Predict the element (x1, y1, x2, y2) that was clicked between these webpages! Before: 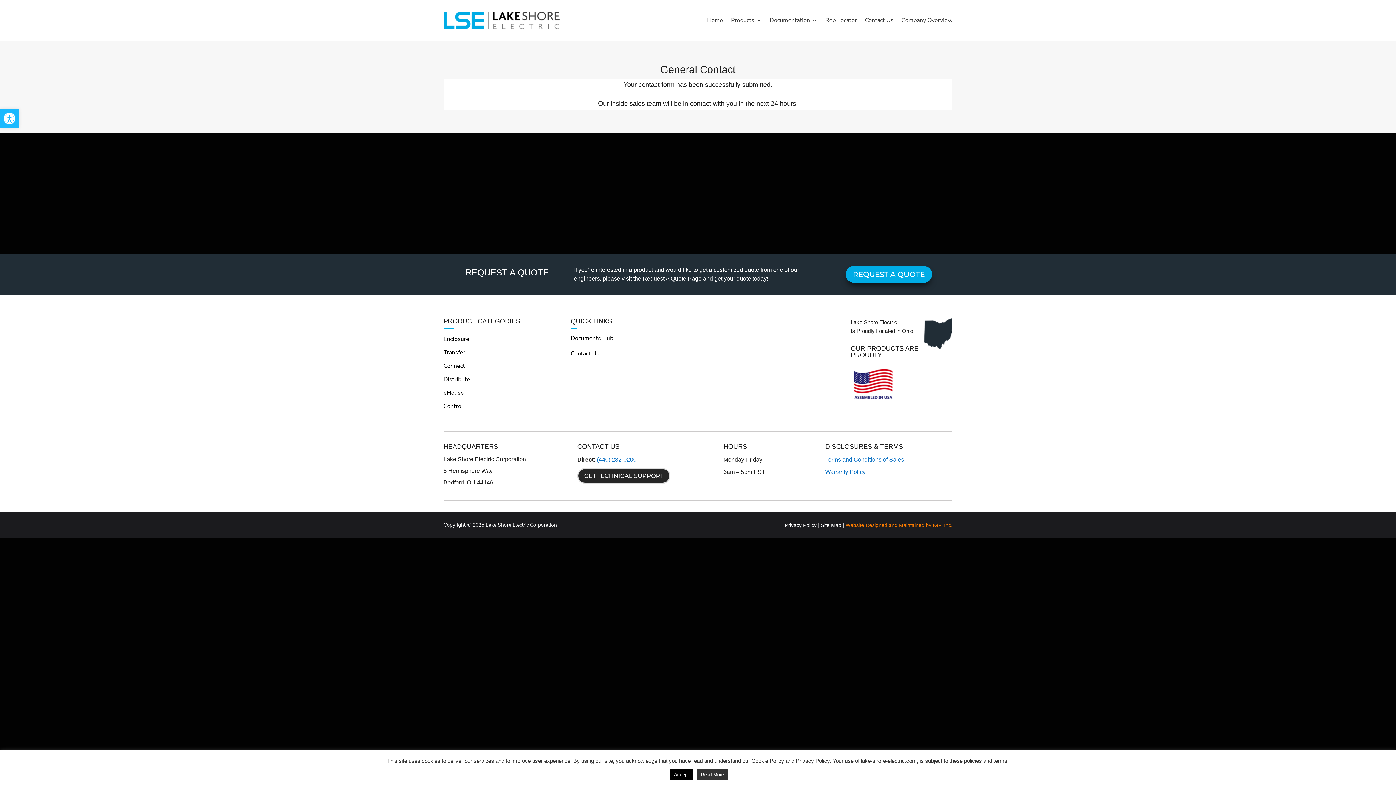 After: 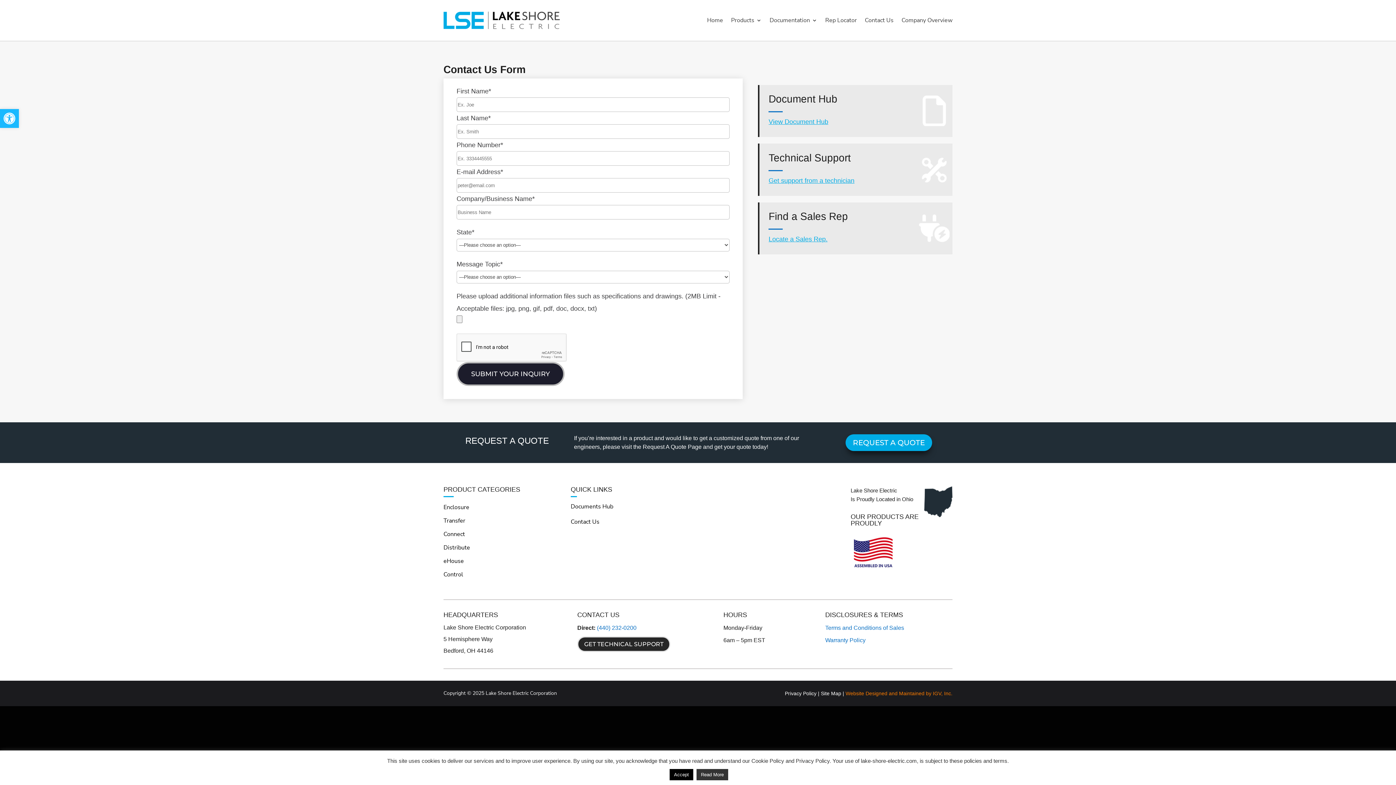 Action: bbox: (845, 266, 932, 282) label: REQUEST A QUOTE